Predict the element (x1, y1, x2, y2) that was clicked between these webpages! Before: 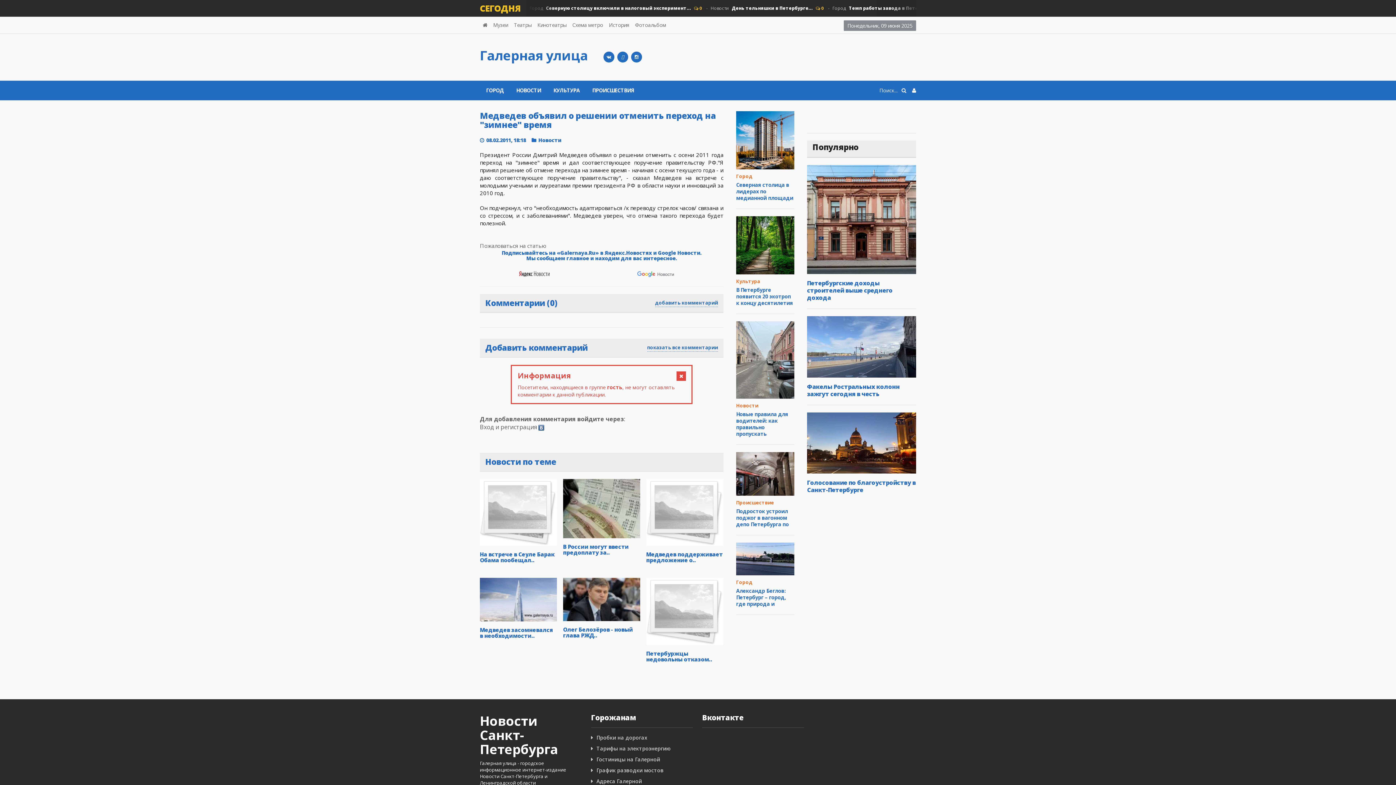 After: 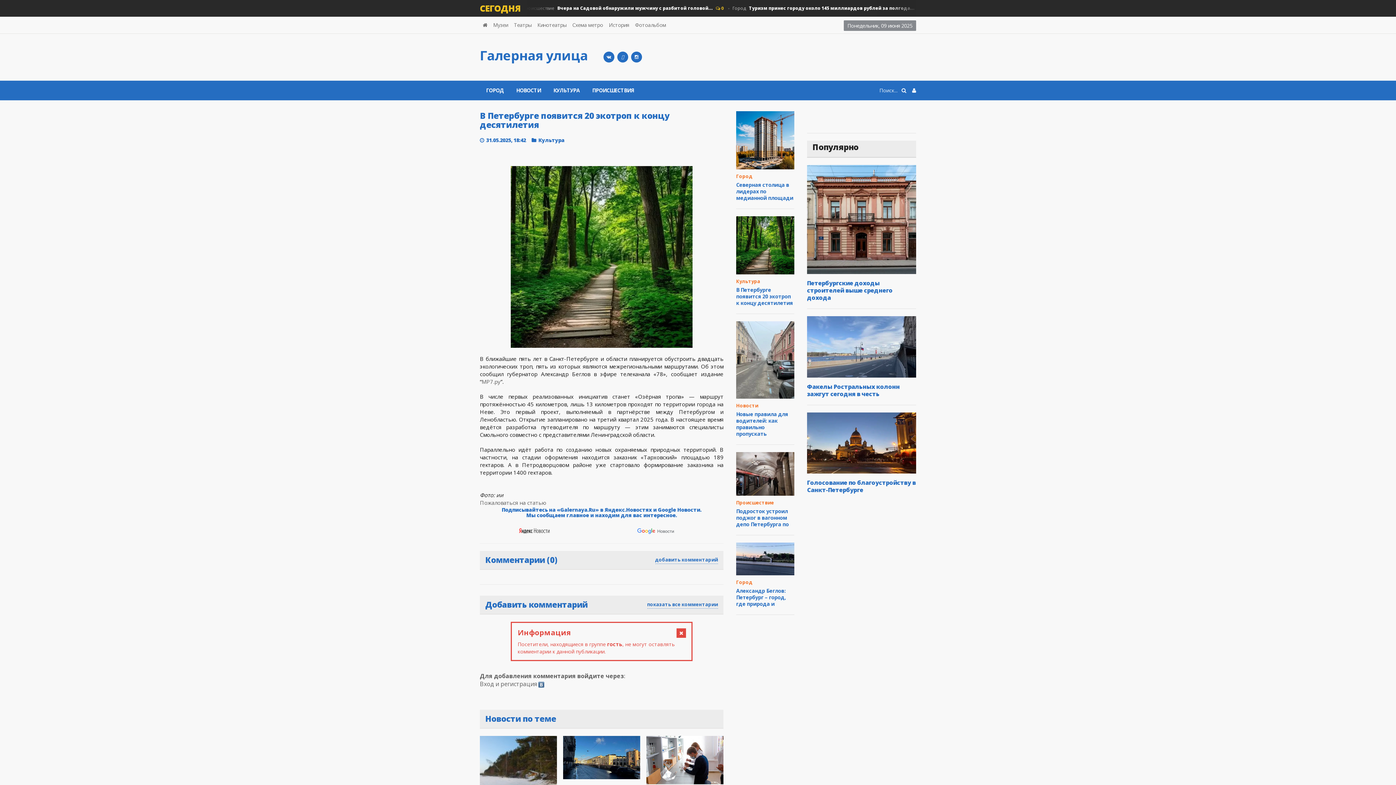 Action: label: В Петербурге появится 20 экотроп к концу десятилетия bbox: (736, 286, 793, 306)